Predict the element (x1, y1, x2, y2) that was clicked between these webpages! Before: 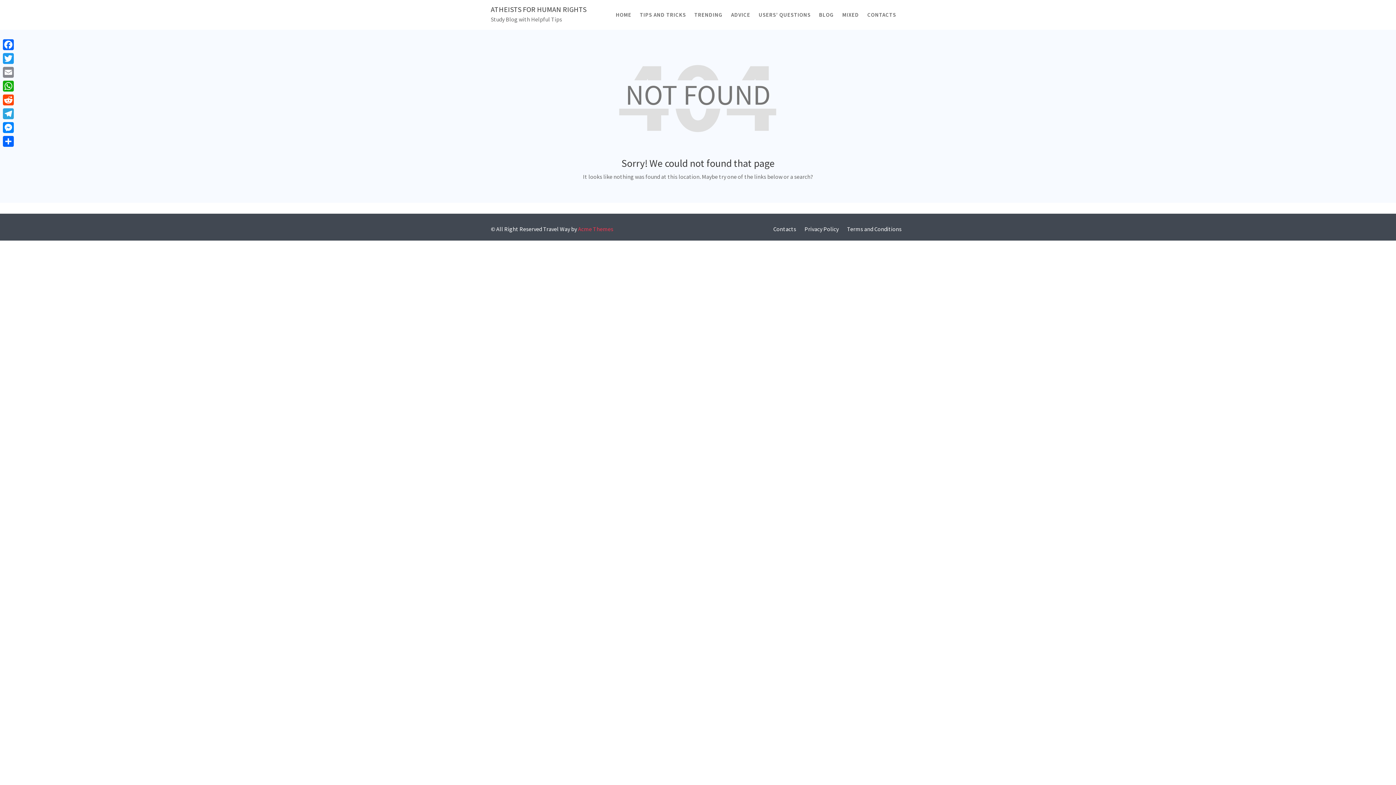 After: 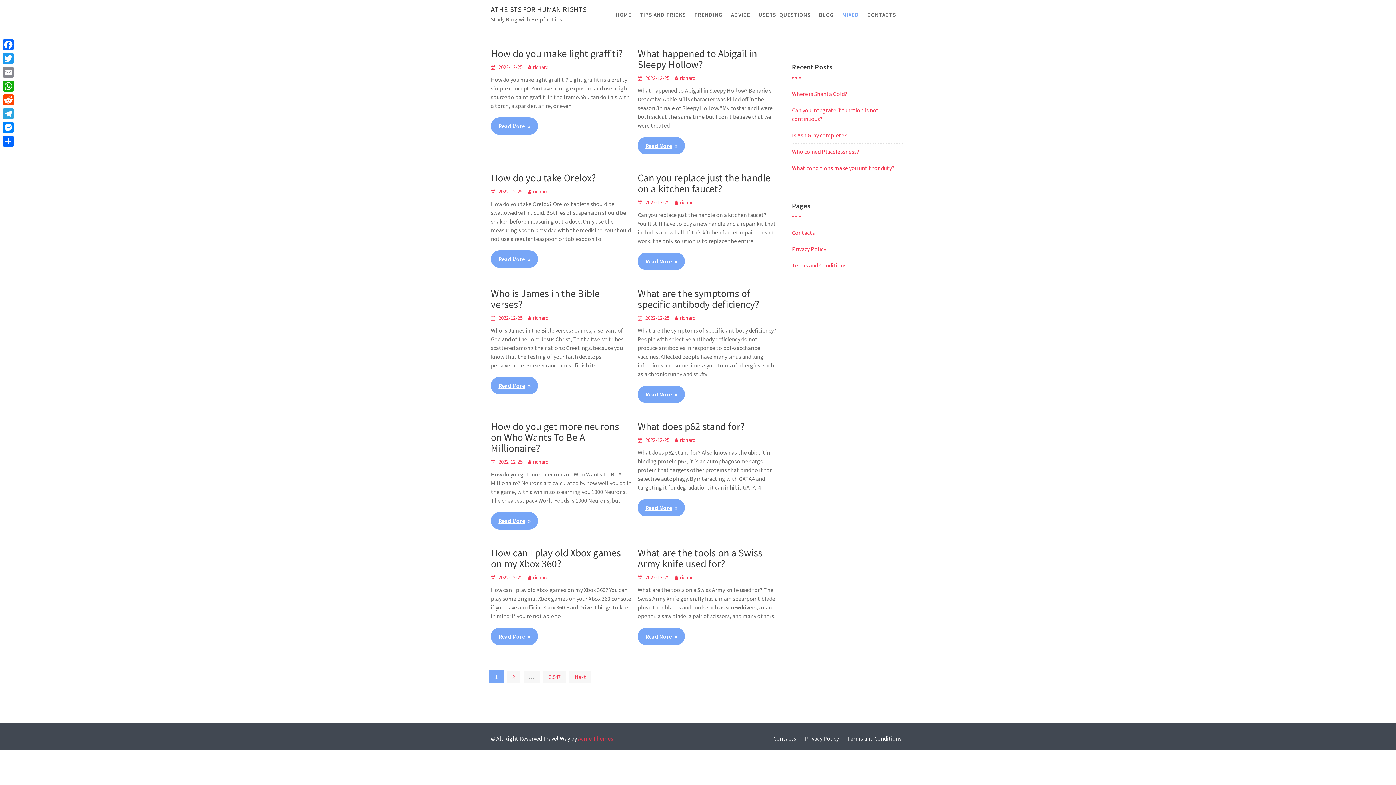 Action: label: MIXED bbox: (838, 0, 862, 29)